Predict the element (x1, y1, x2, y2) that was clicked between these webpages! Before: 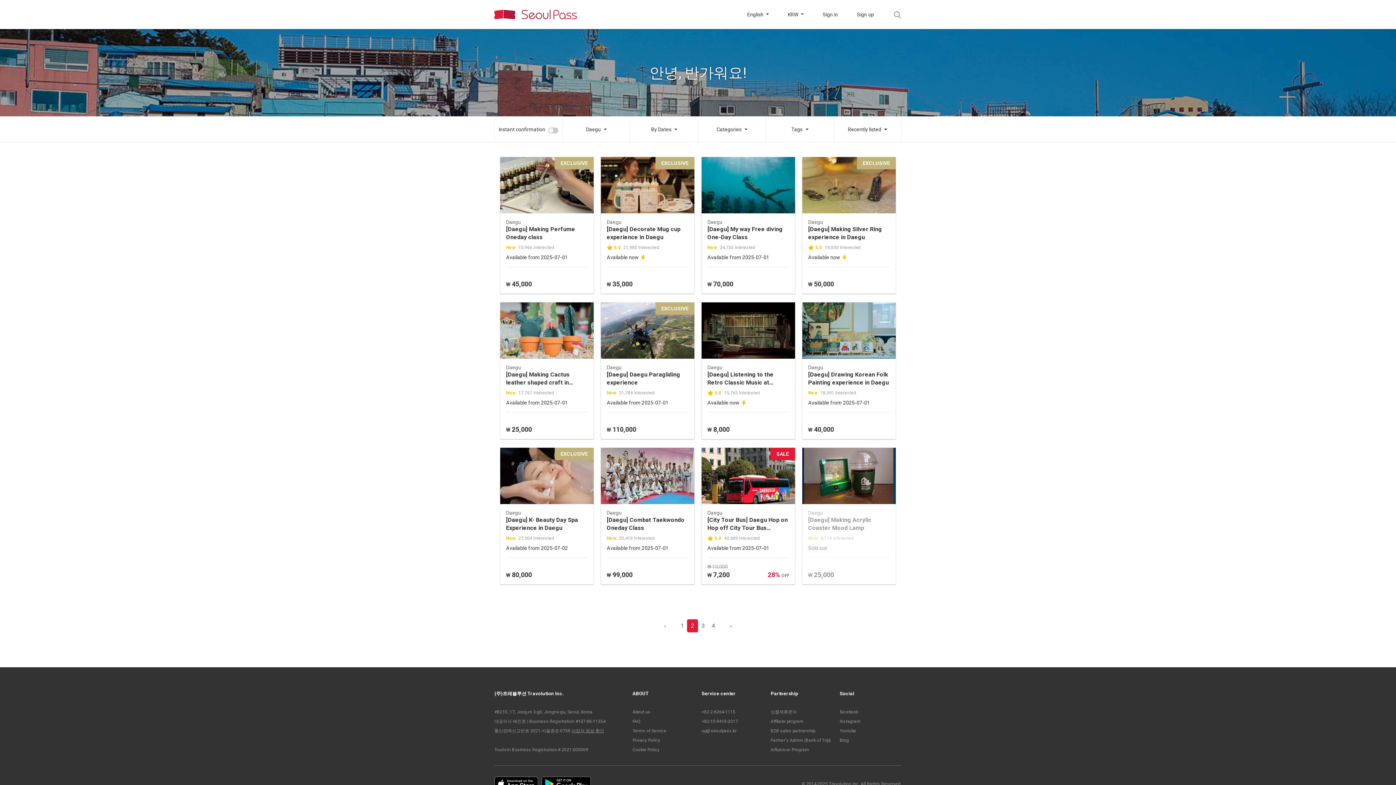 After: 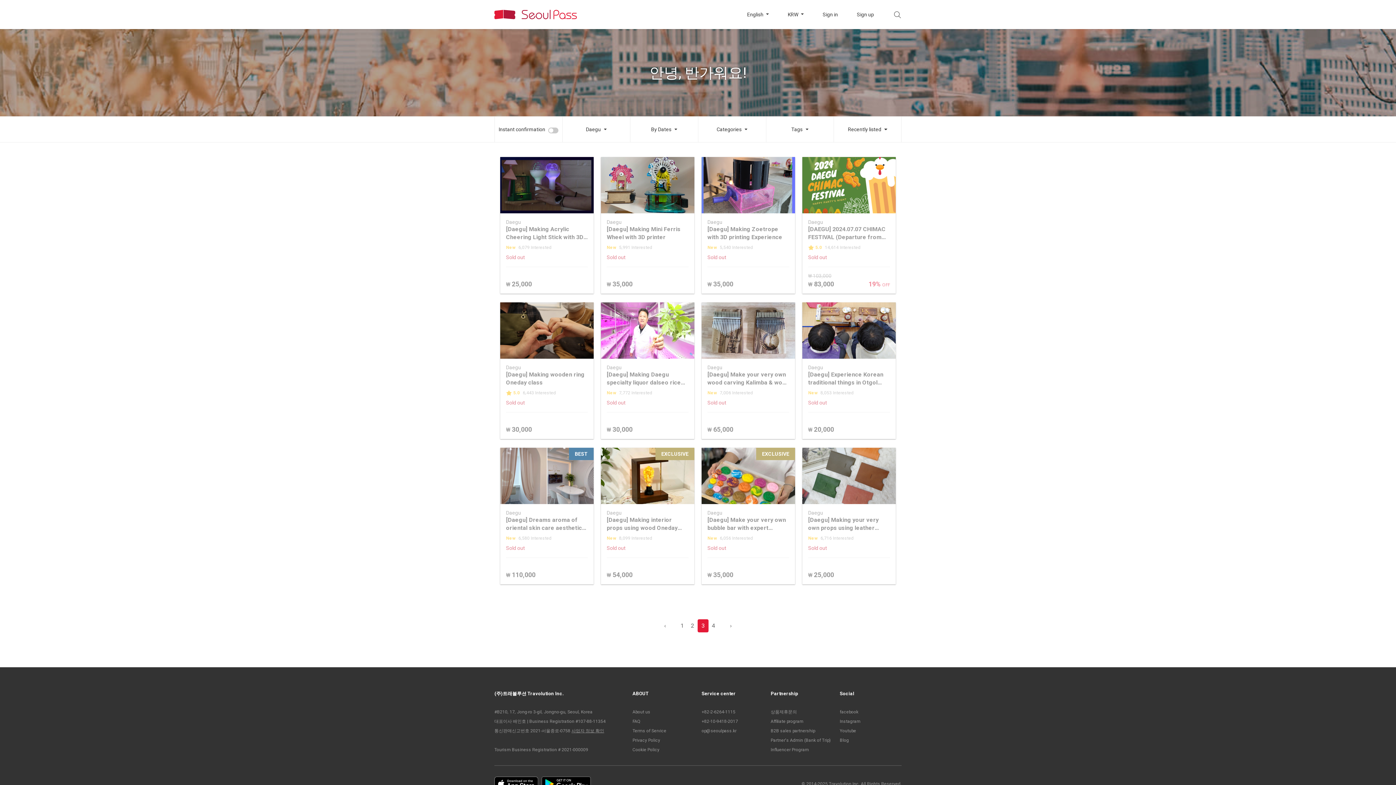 Action: label: pagination.previous bbox: (726, 619, 735, 632)